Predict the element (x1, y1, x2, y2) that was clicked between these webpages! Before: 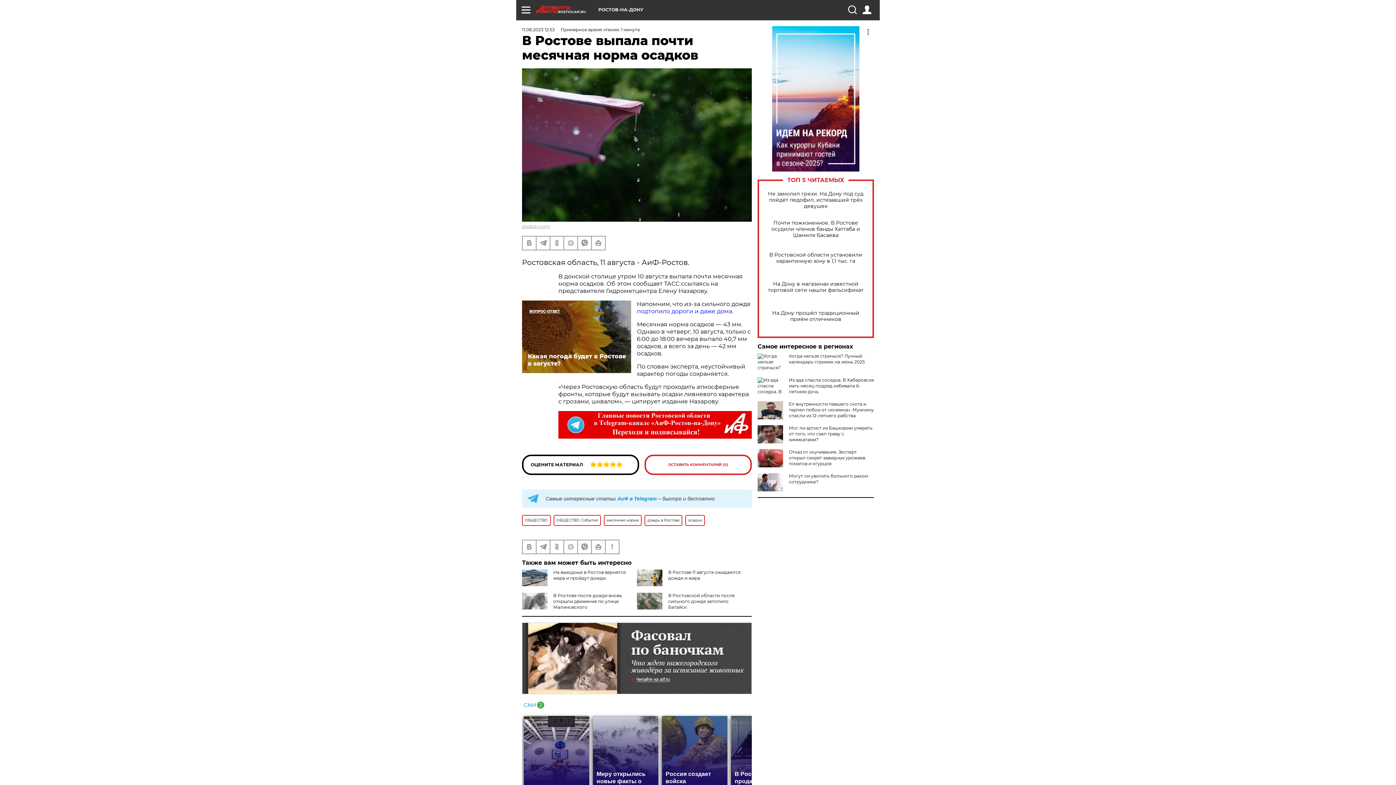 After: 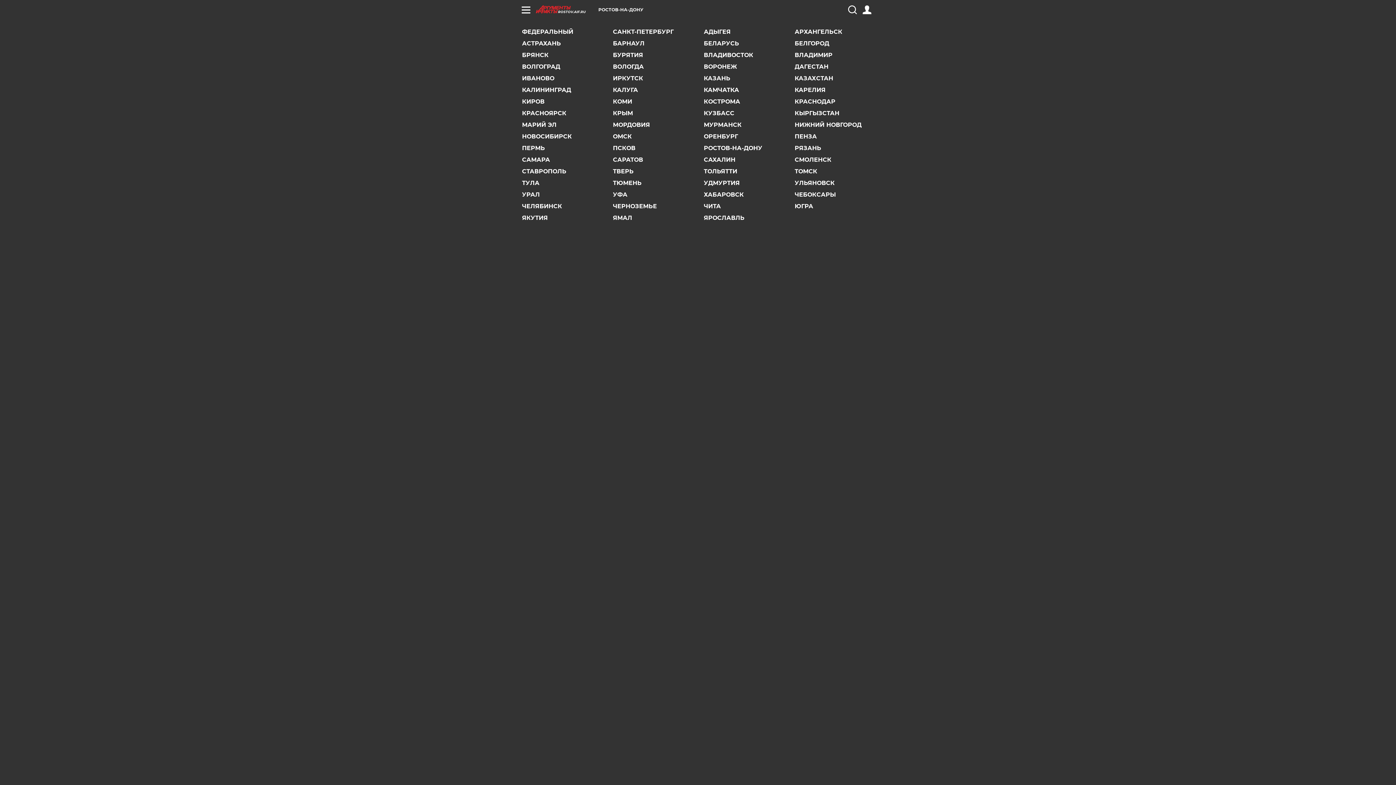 Action: label: РОСТОВ-НА-ДОНУ bbox: (598, 7, 643, 12)